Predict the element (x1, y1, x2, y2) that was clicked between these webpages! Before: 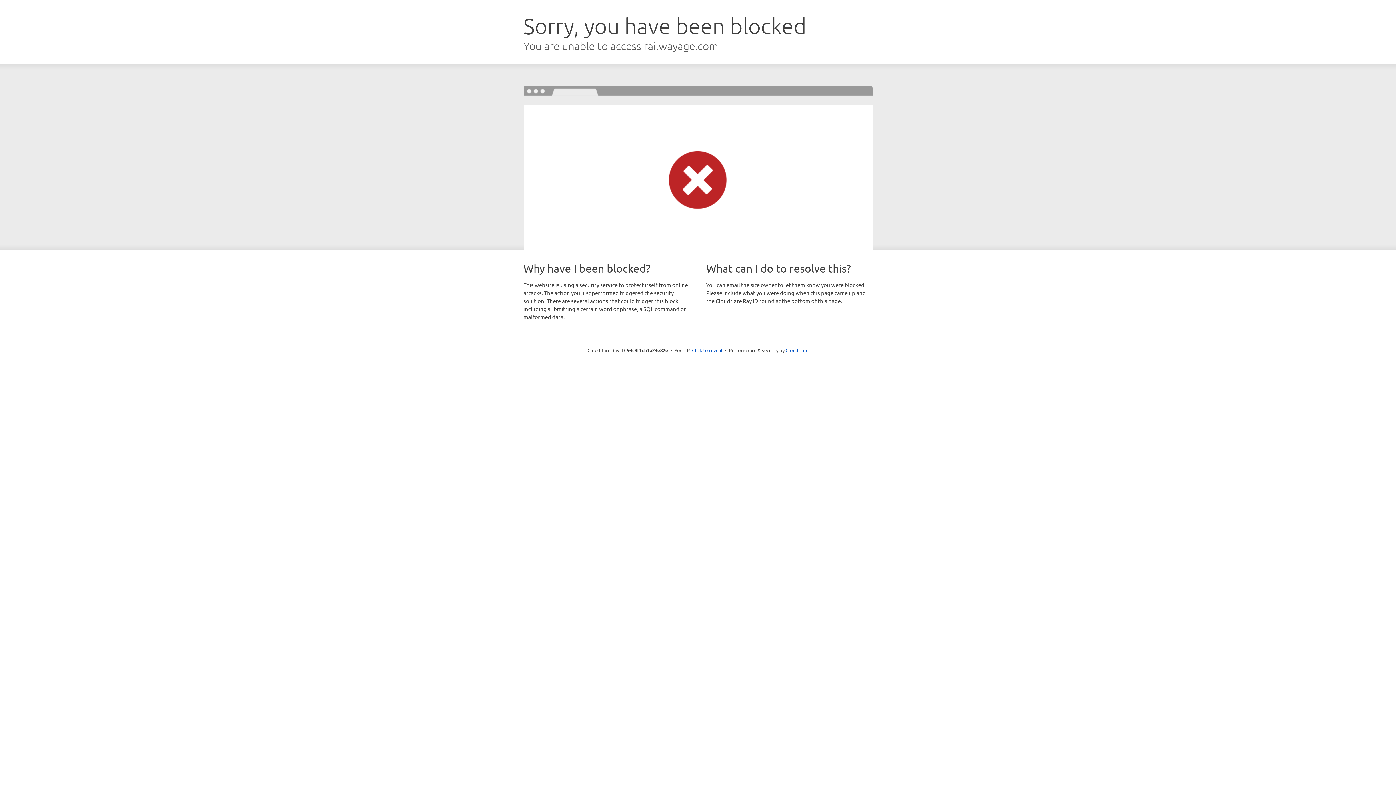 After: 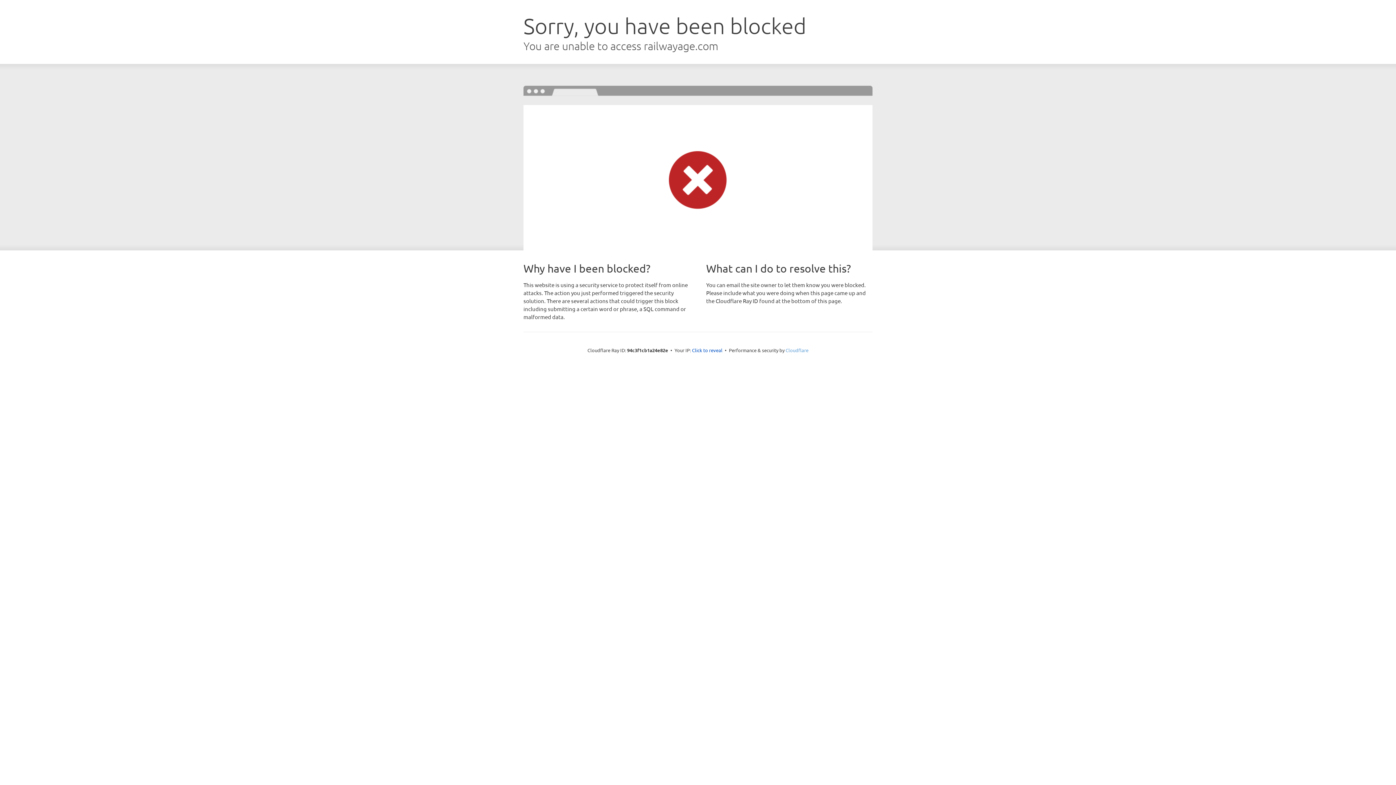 Action: label: Cloudflare bbox: (785, 347, 808, 353)